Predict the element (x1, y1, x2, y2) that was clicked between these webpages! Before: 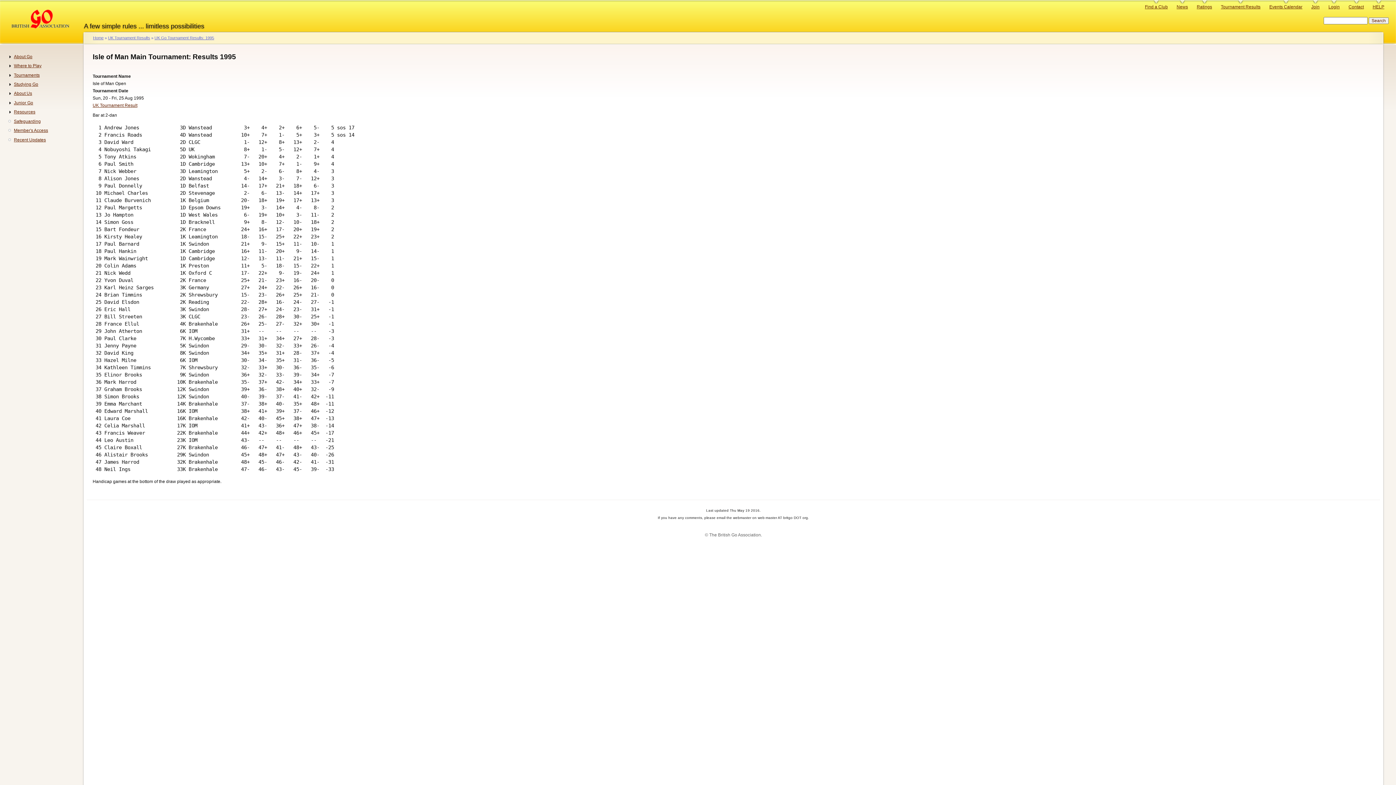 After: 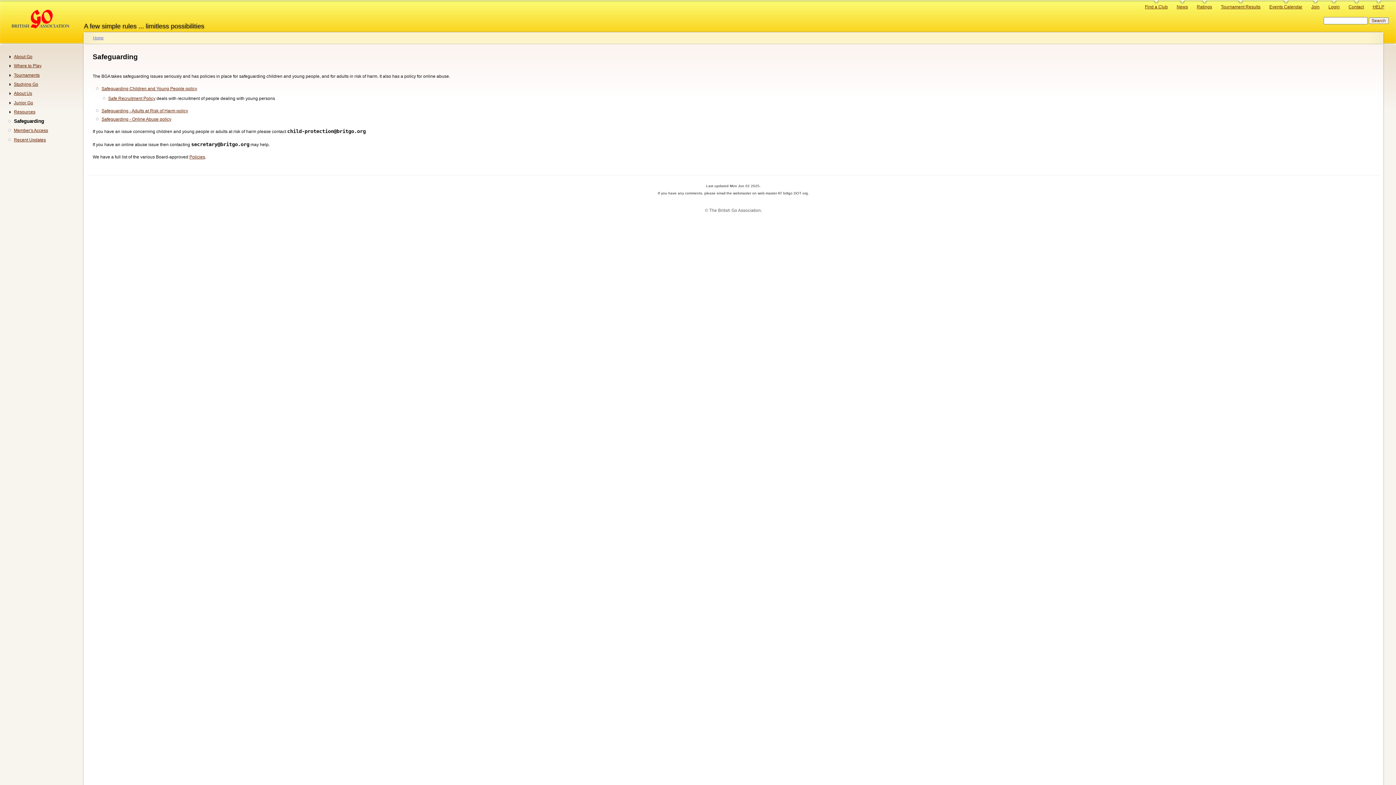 Action: label: Safeguarding bbox: (13, 118, 40, 123)